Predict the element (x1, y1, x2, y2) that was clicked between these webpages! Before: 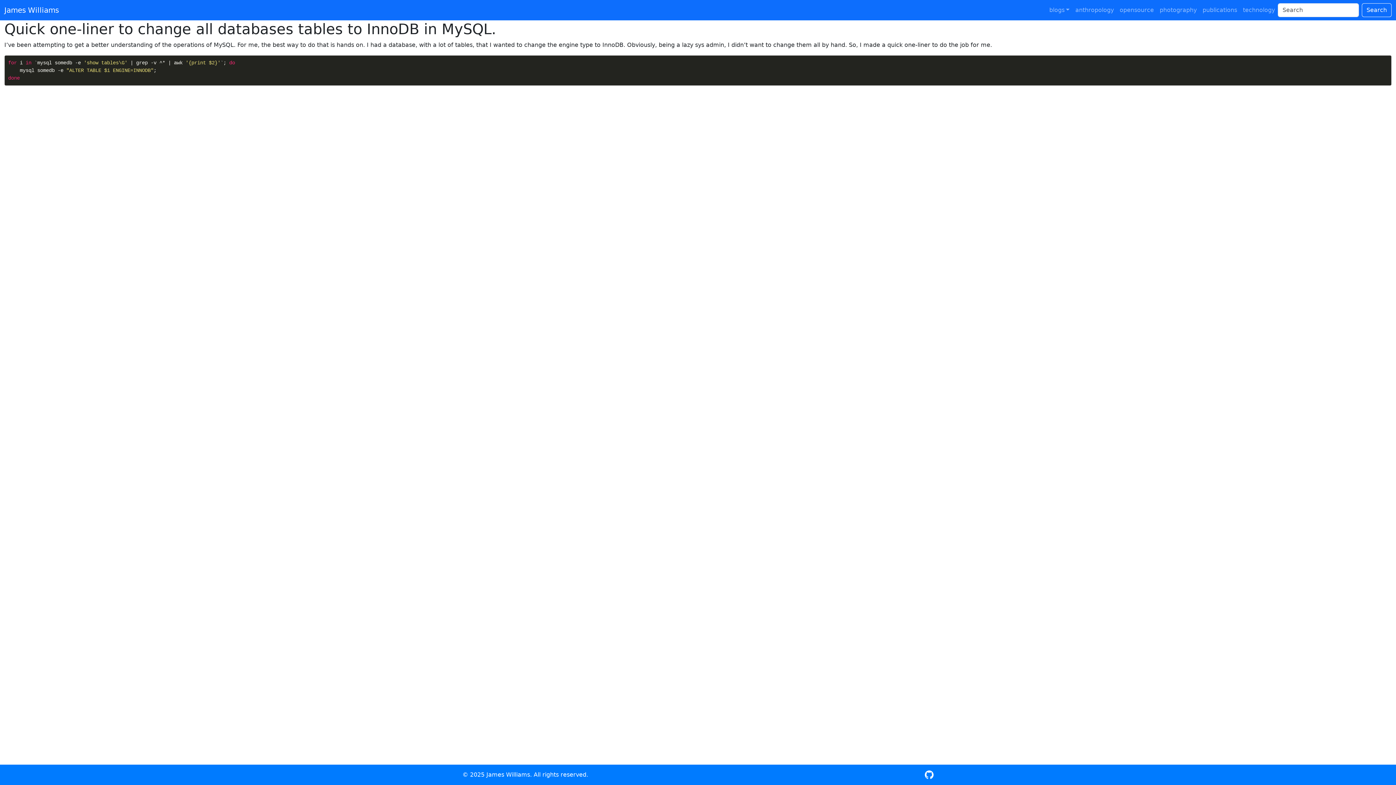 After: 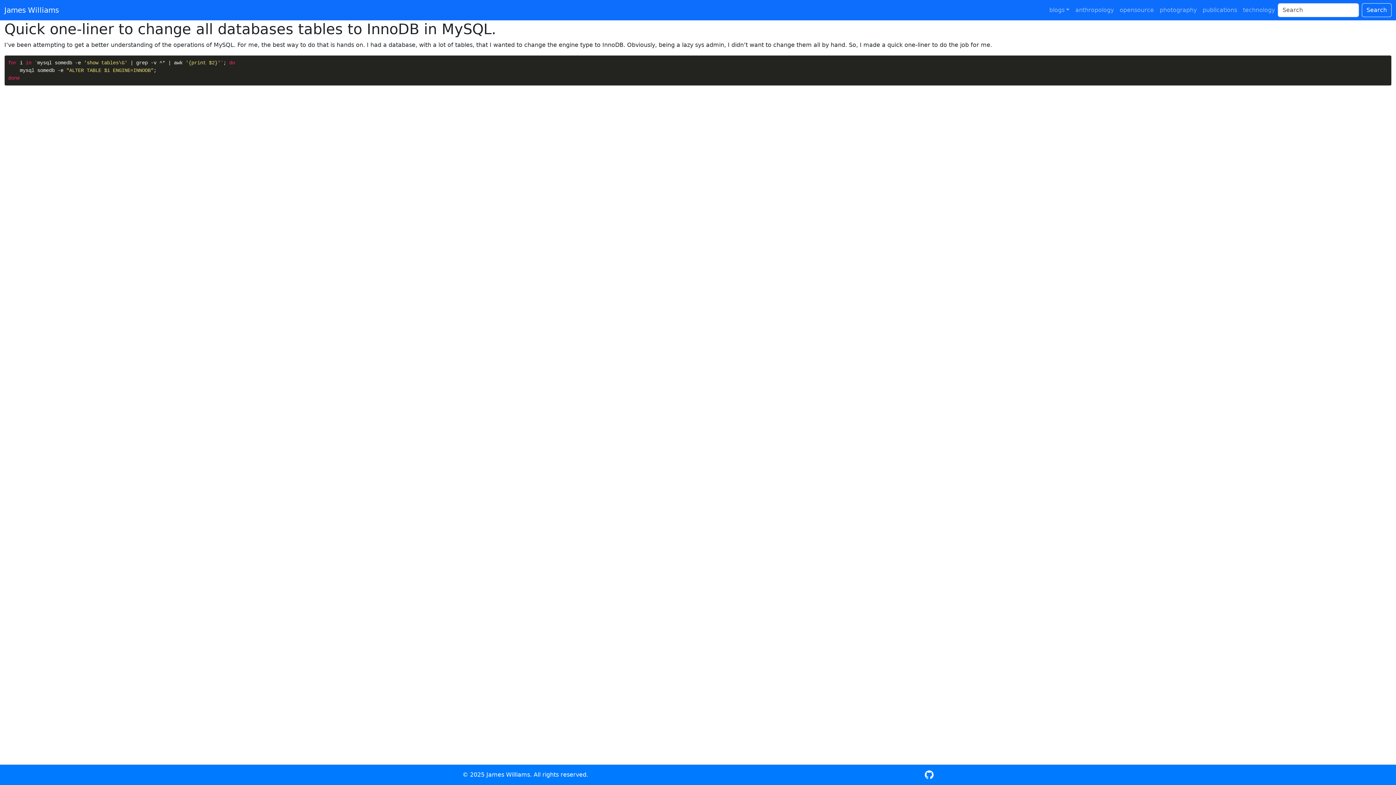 Action: label: GitHub Profile bbox: (925, 771, 933, 778)